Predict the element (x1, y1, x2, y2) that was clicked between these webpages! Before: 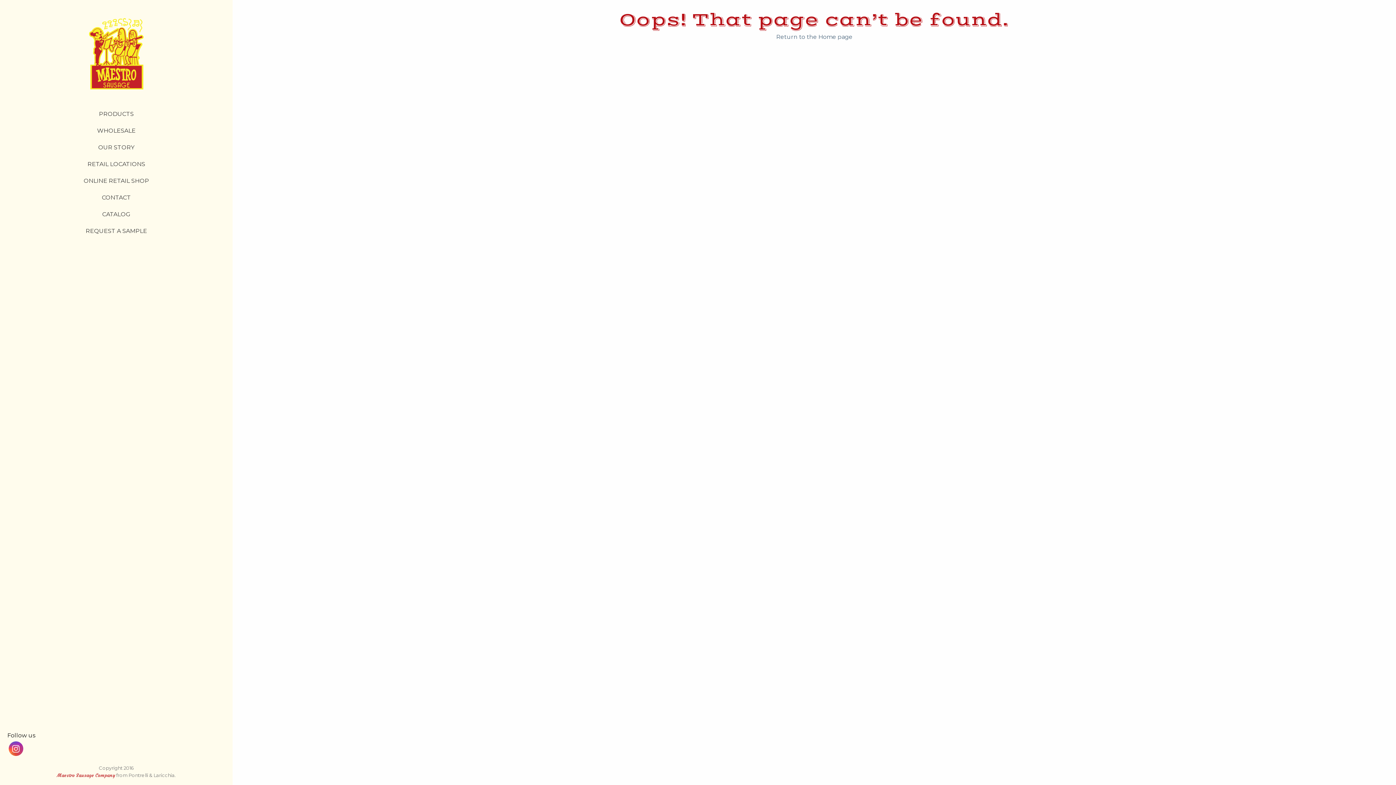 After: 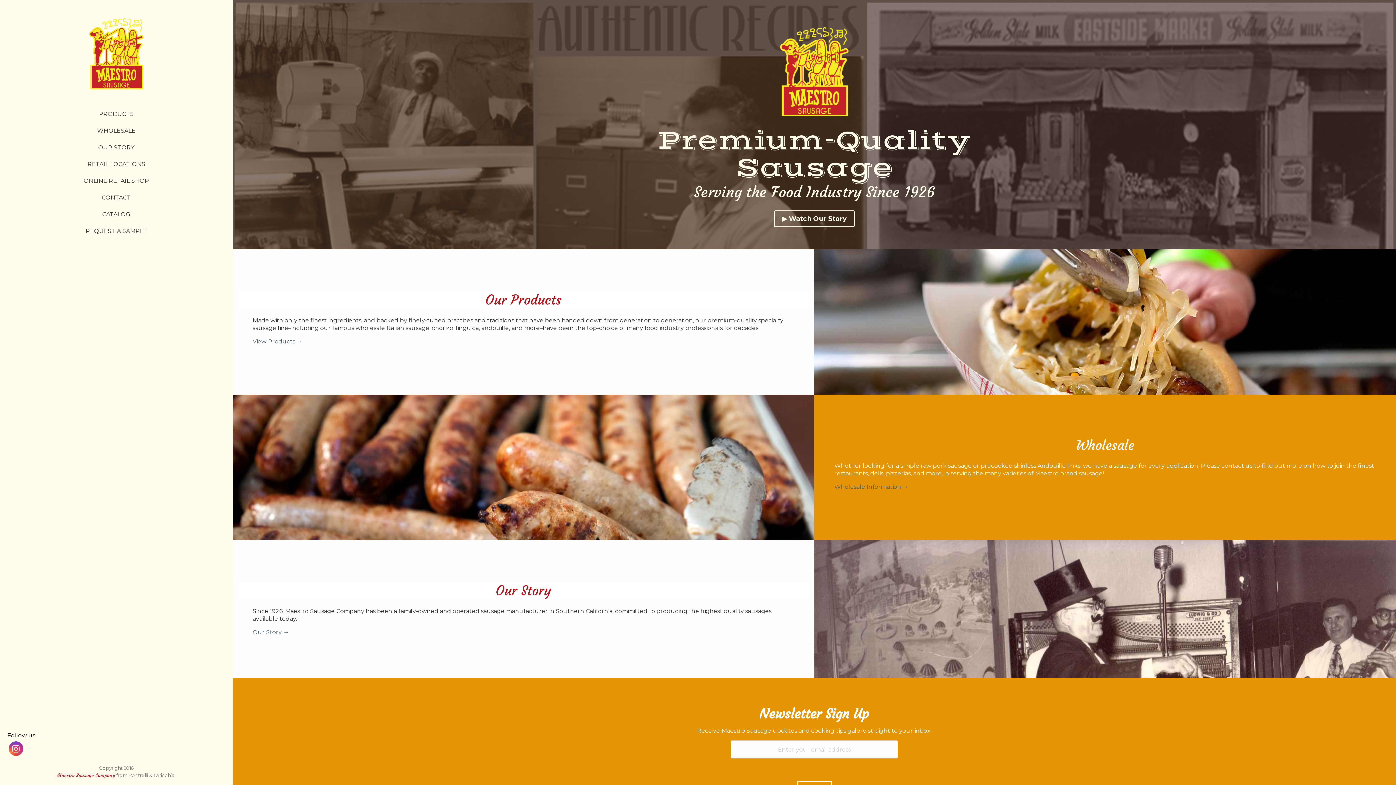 Action: bbox: (10, 18, 221, 89)